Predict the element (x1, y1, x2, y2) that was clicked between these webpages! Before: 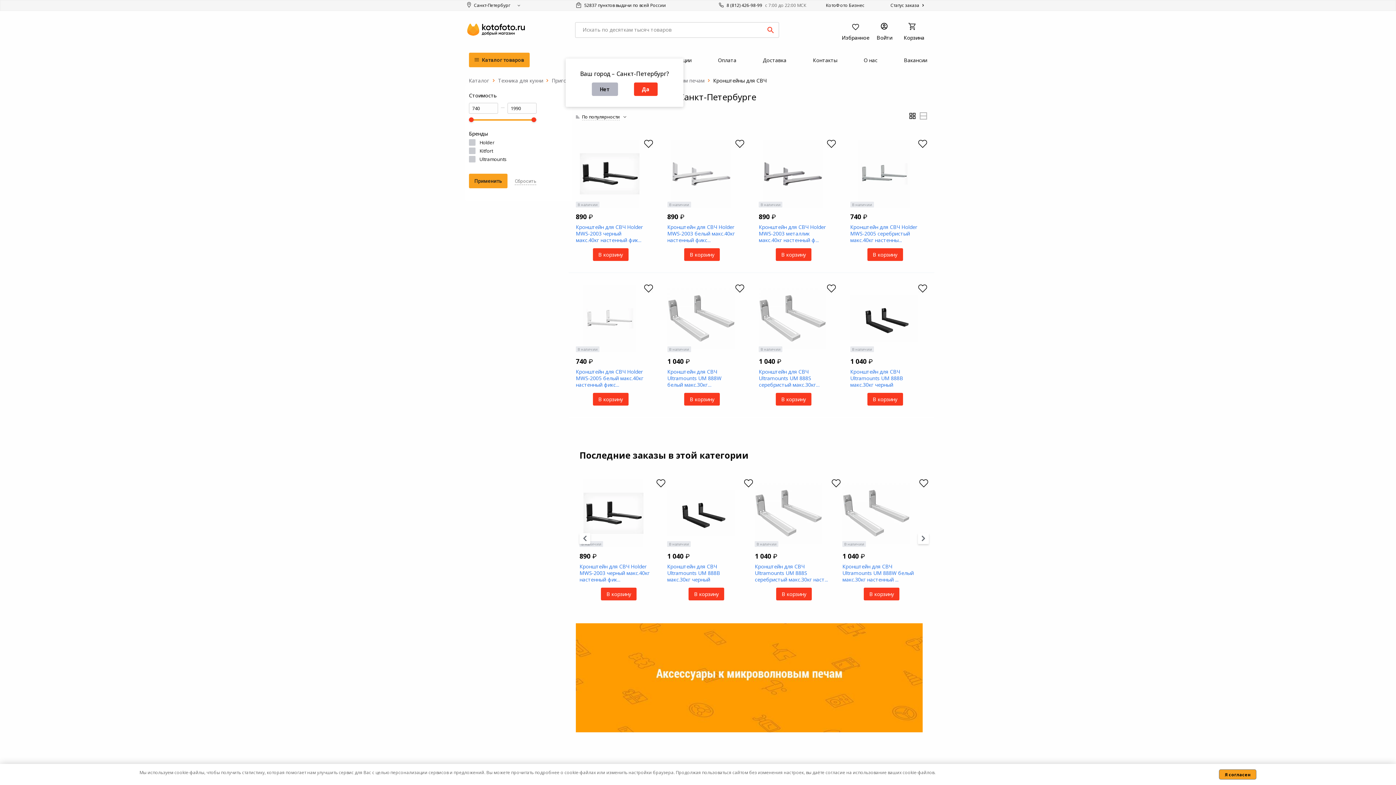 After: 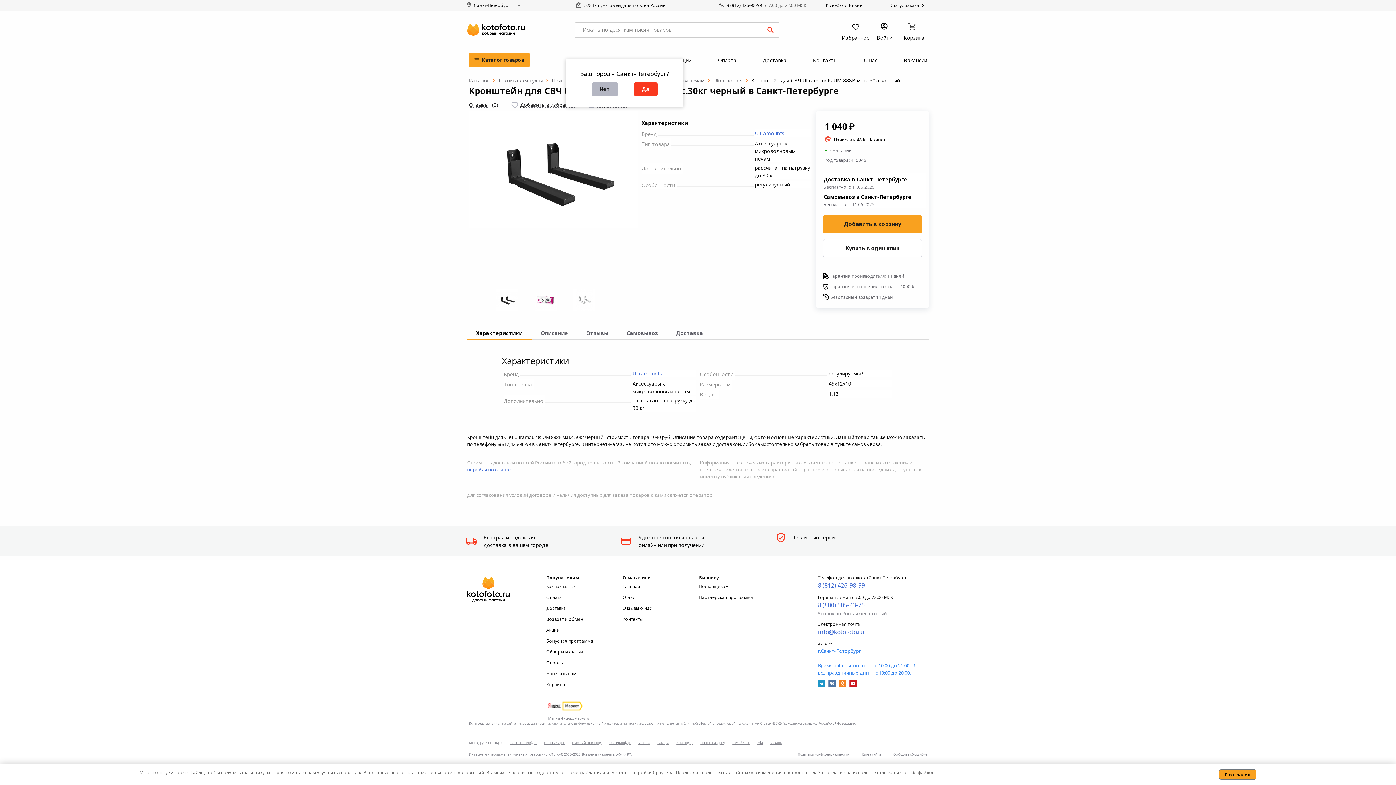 Action: label: Кронштейн для СВЧ Ultramounts UM 888B макс.30кг черный bbox: (850, 368, 918, 388)